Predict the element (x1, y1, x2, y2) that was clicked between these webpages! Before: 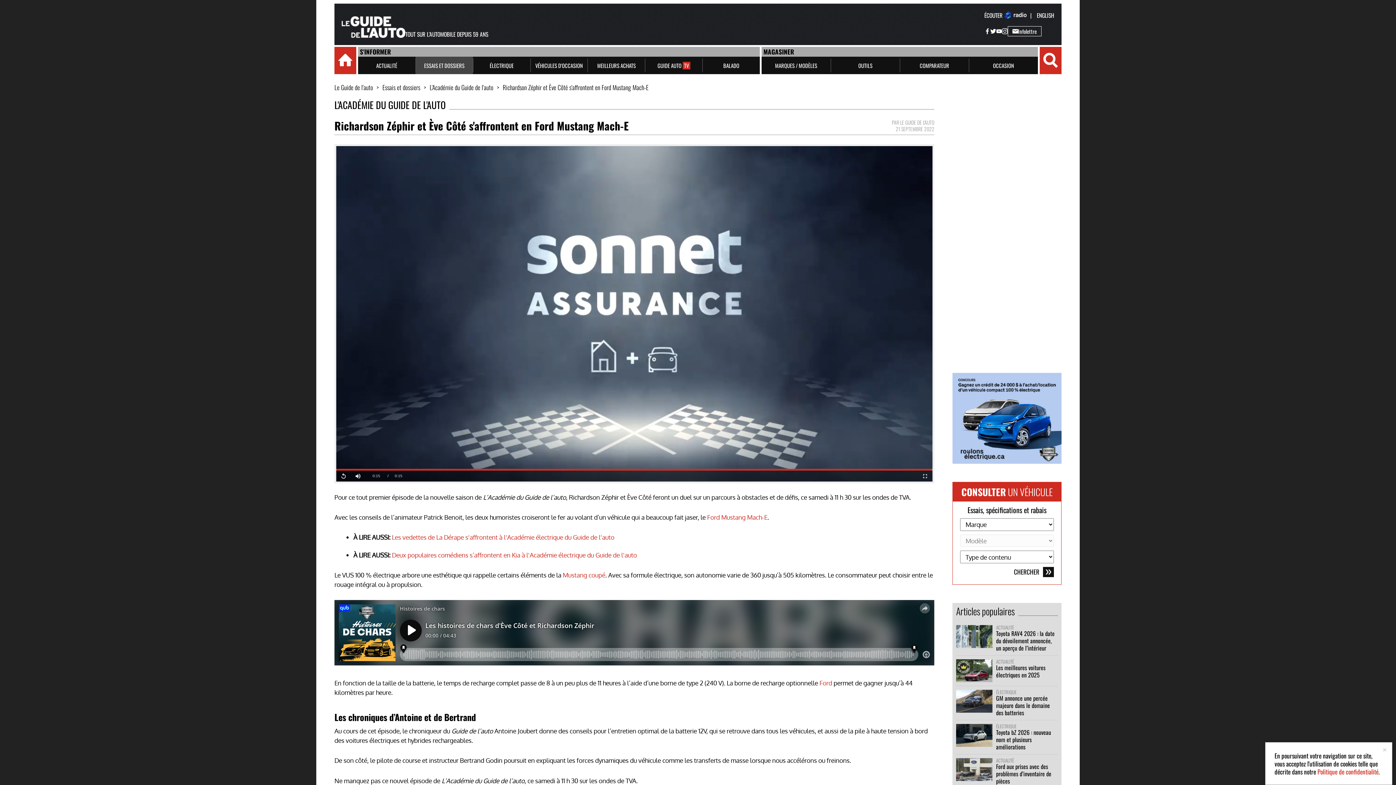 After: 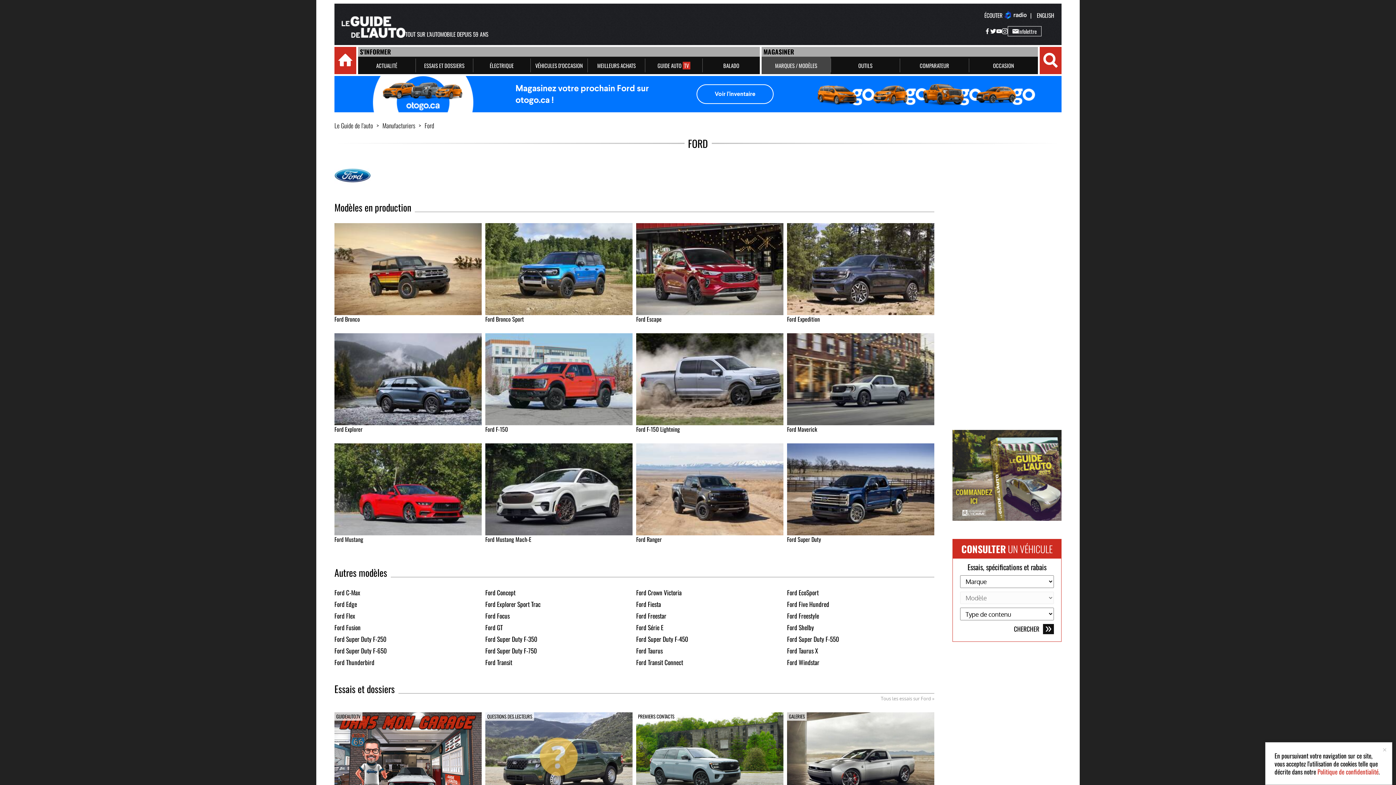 Action: bbox: (819, 679, 832, 687) label: Ford